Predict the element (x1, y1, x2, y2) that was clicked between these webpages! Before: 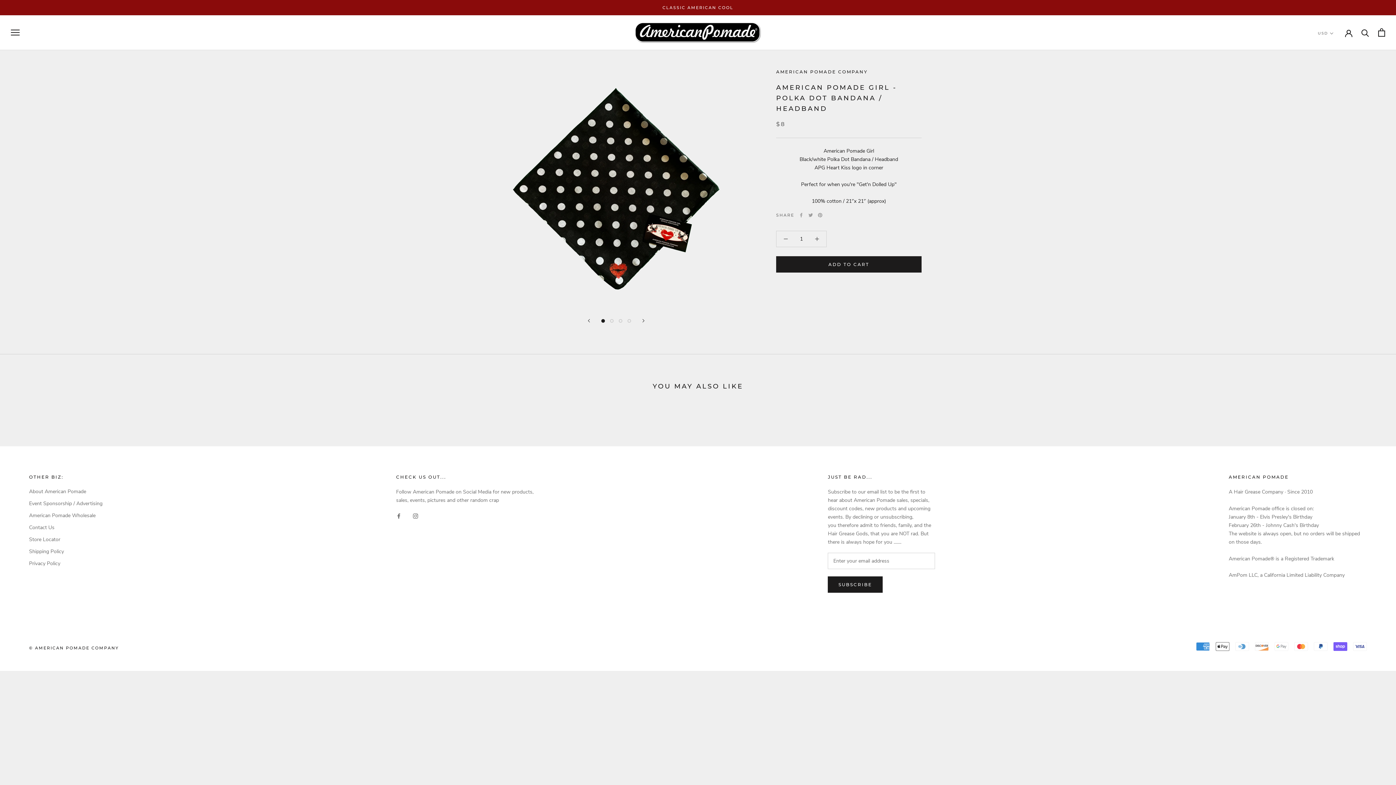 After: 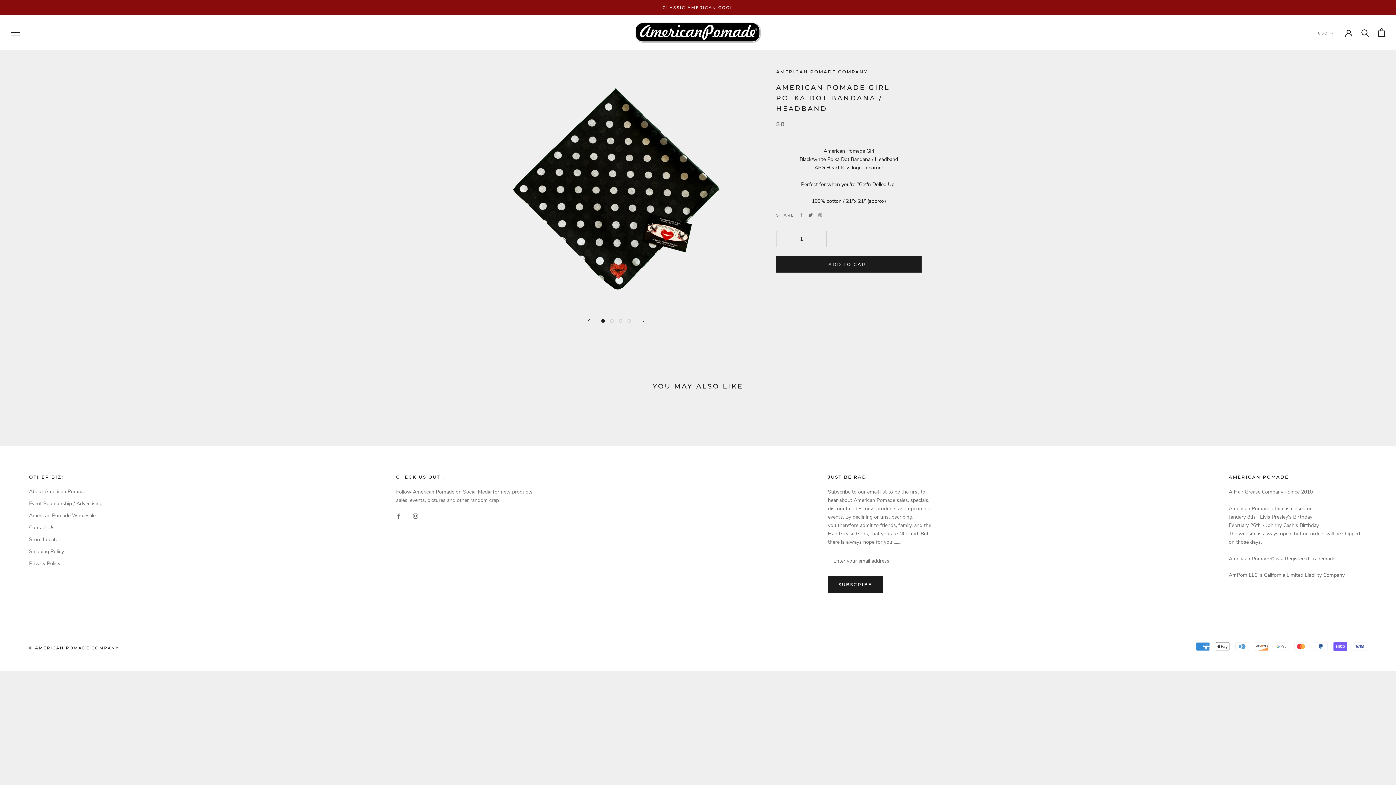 Action: bbox: (808, 212, 813, 217) label: Twitter